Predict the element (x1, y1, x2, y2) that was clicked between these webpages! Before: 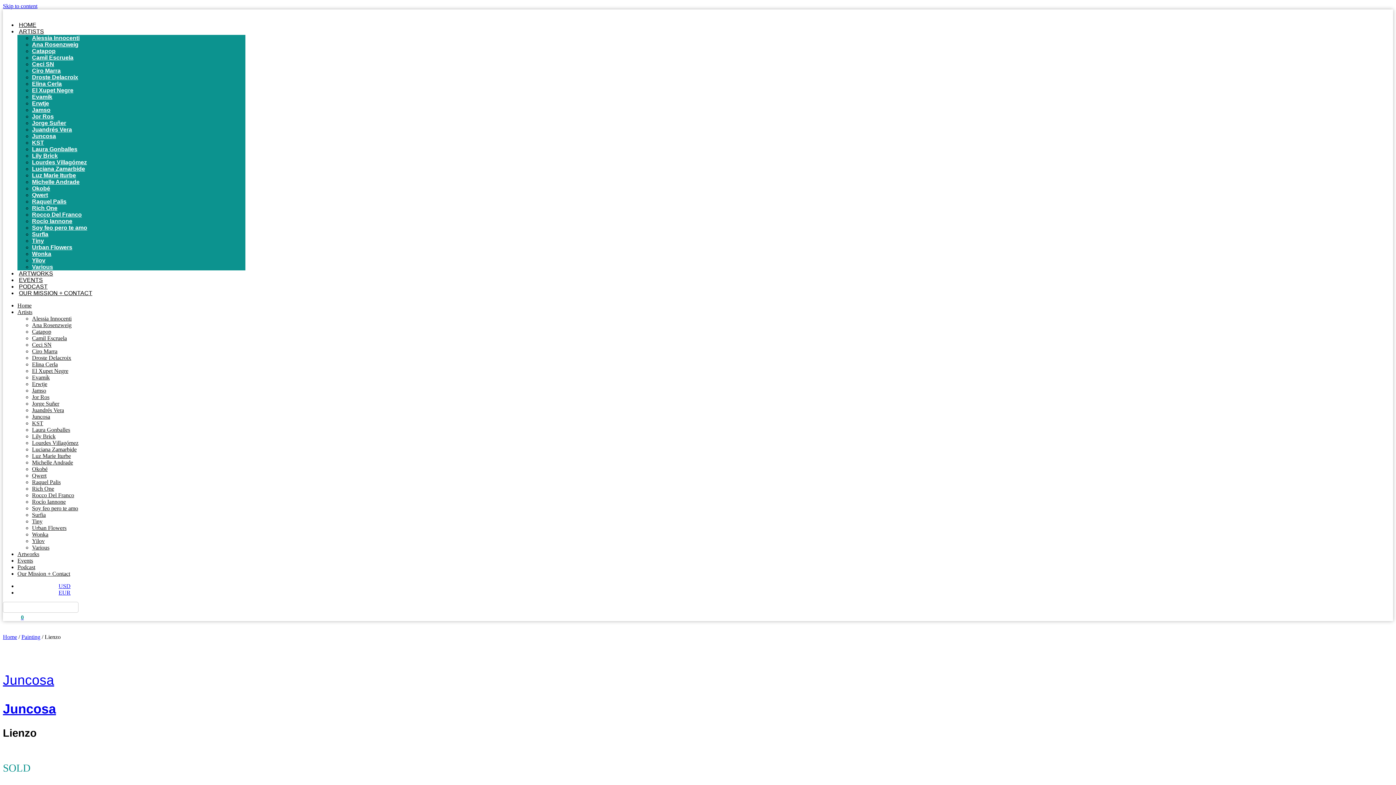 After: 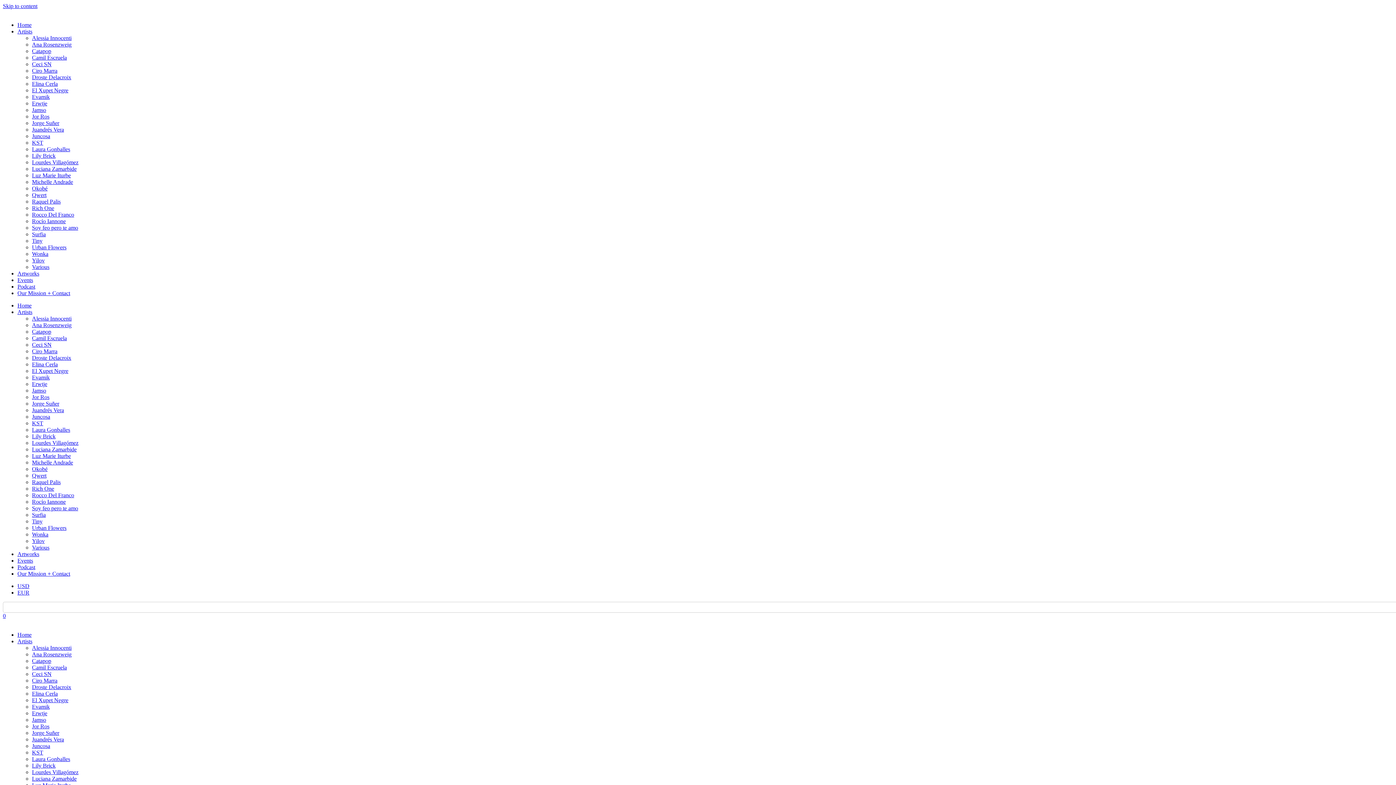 Action: label: HOME bbox: (17, 21, 37, 30)